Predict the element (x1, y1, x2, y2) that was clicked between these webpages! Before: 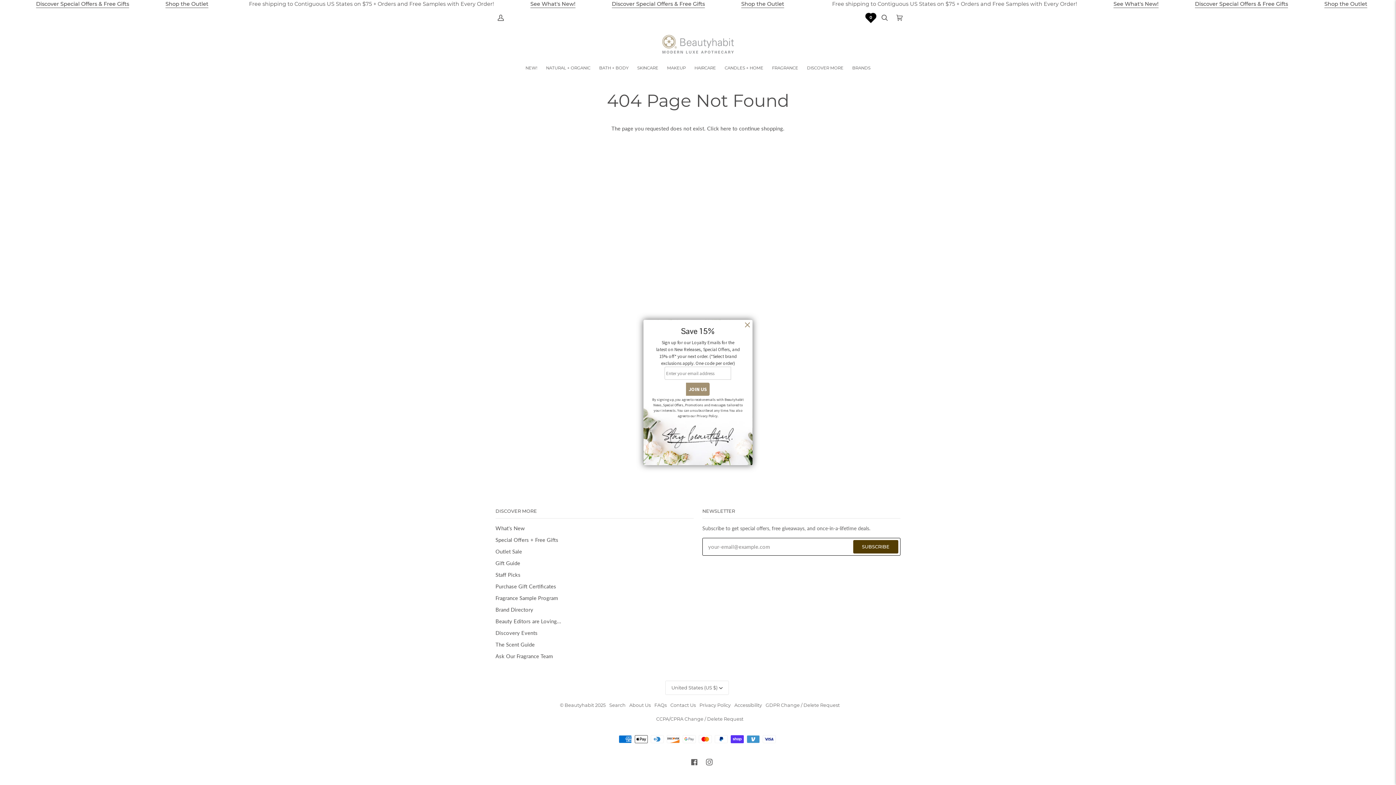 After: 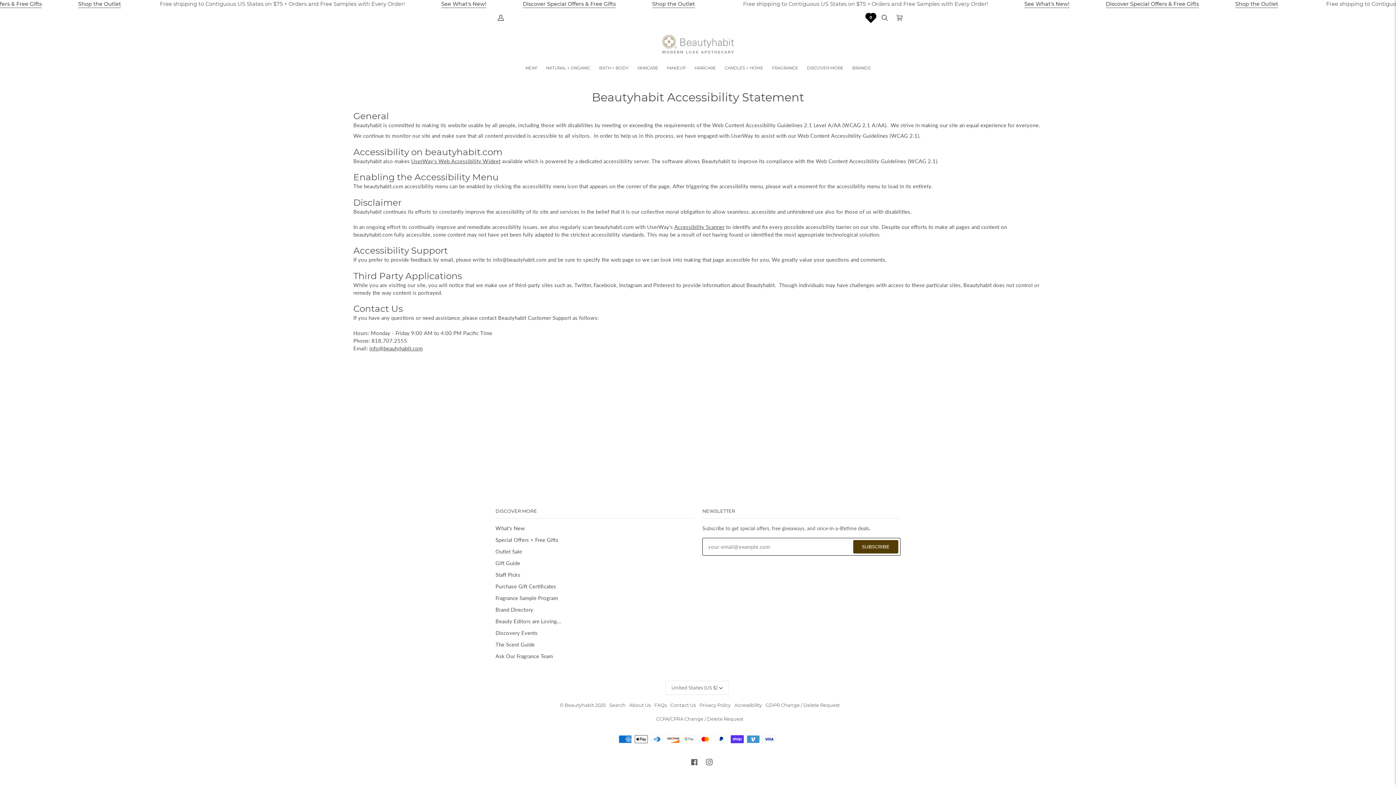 Action: bbox: (734, 702, 762, 708) label: Accessibility